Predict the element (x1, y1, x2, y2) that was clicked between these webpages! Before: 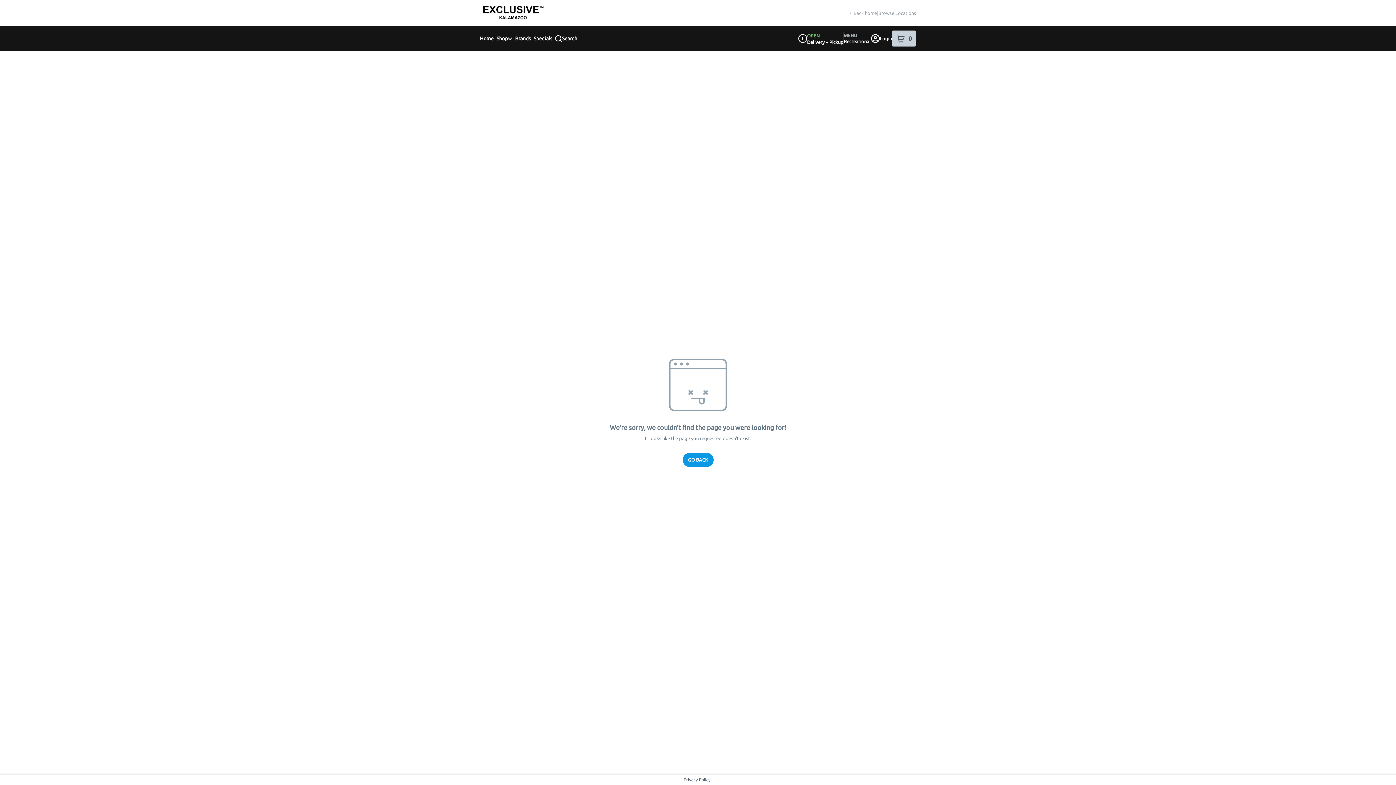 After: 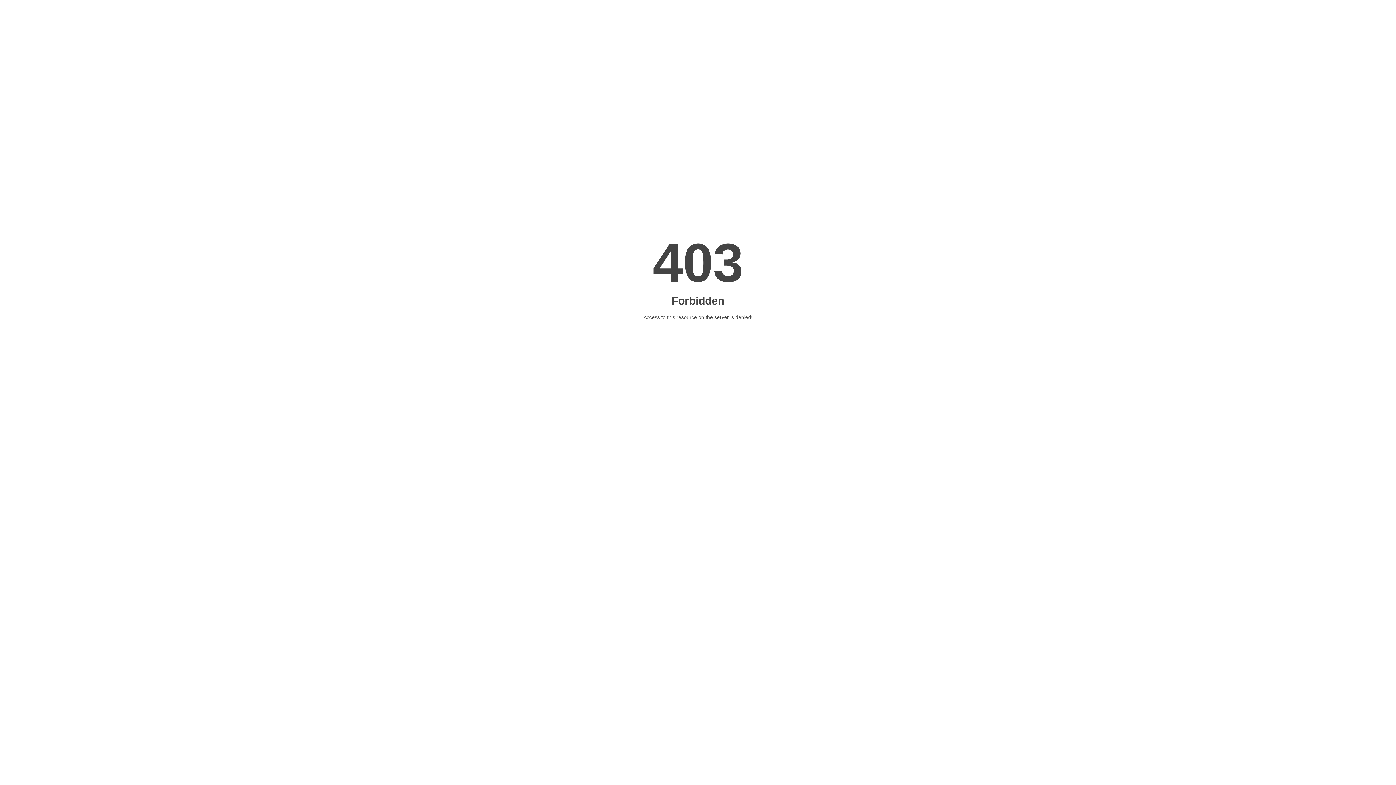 Action: bbox: (480, 4, 545, 21) label: return to dispensary home page